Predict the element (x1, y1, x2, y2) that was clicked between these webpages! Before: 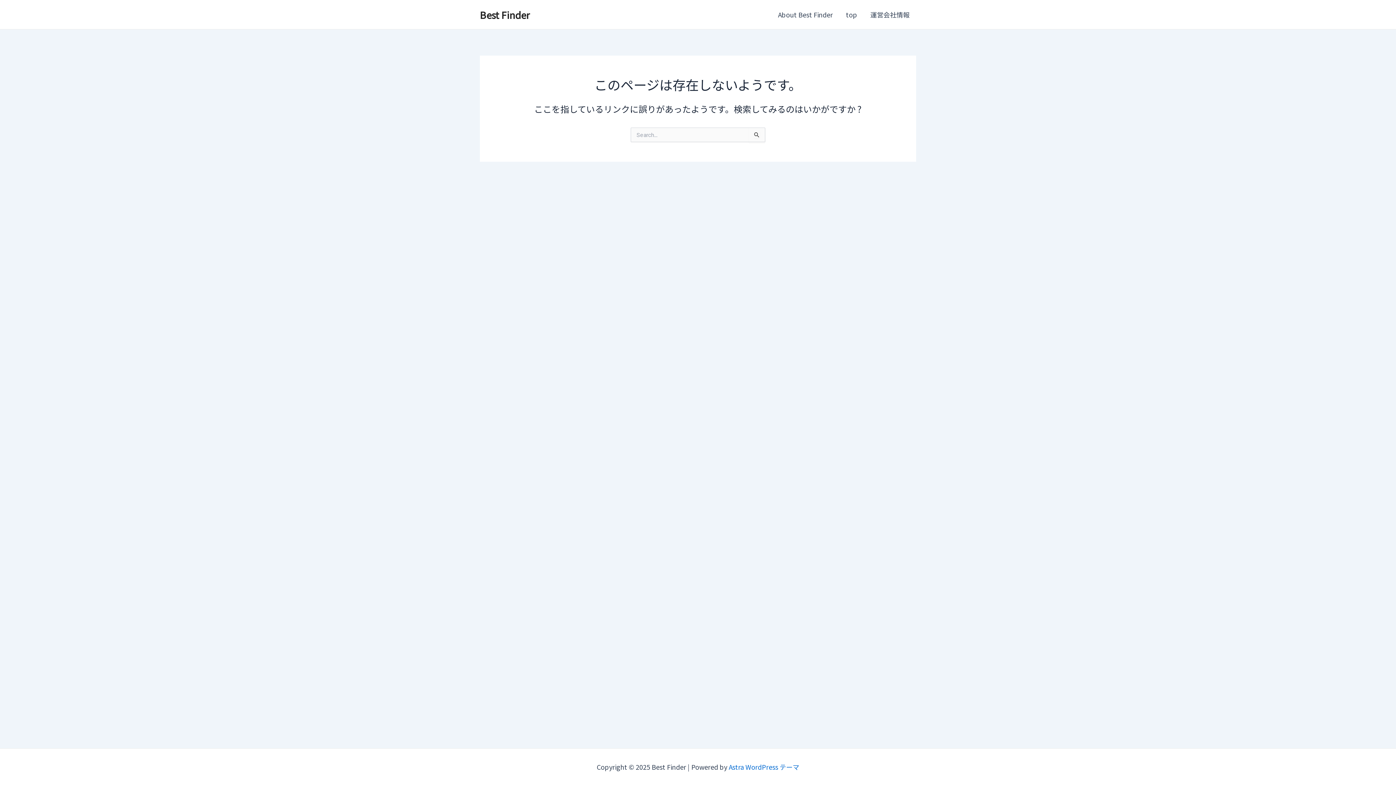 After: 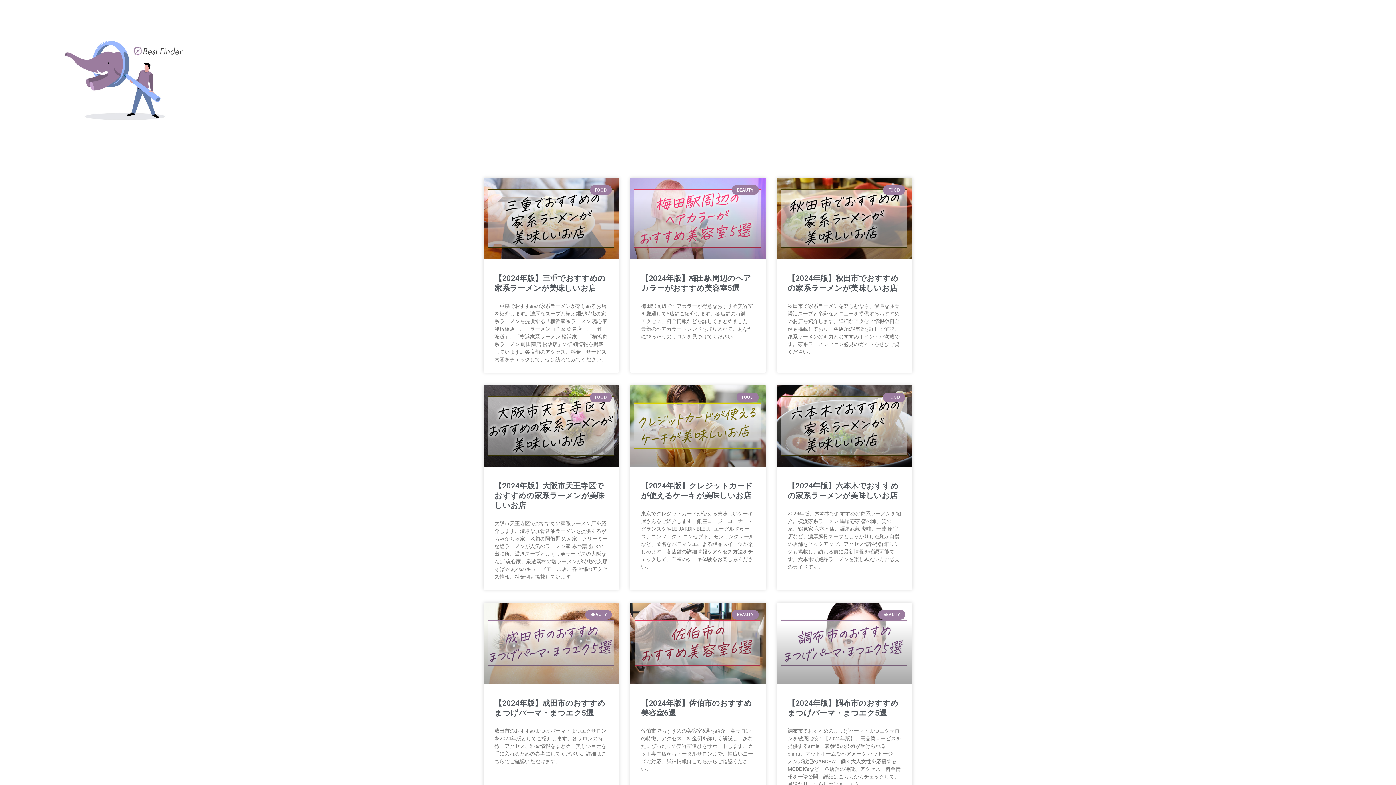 Action: label: Best Finder bbox: (480, 7, 529, 21)